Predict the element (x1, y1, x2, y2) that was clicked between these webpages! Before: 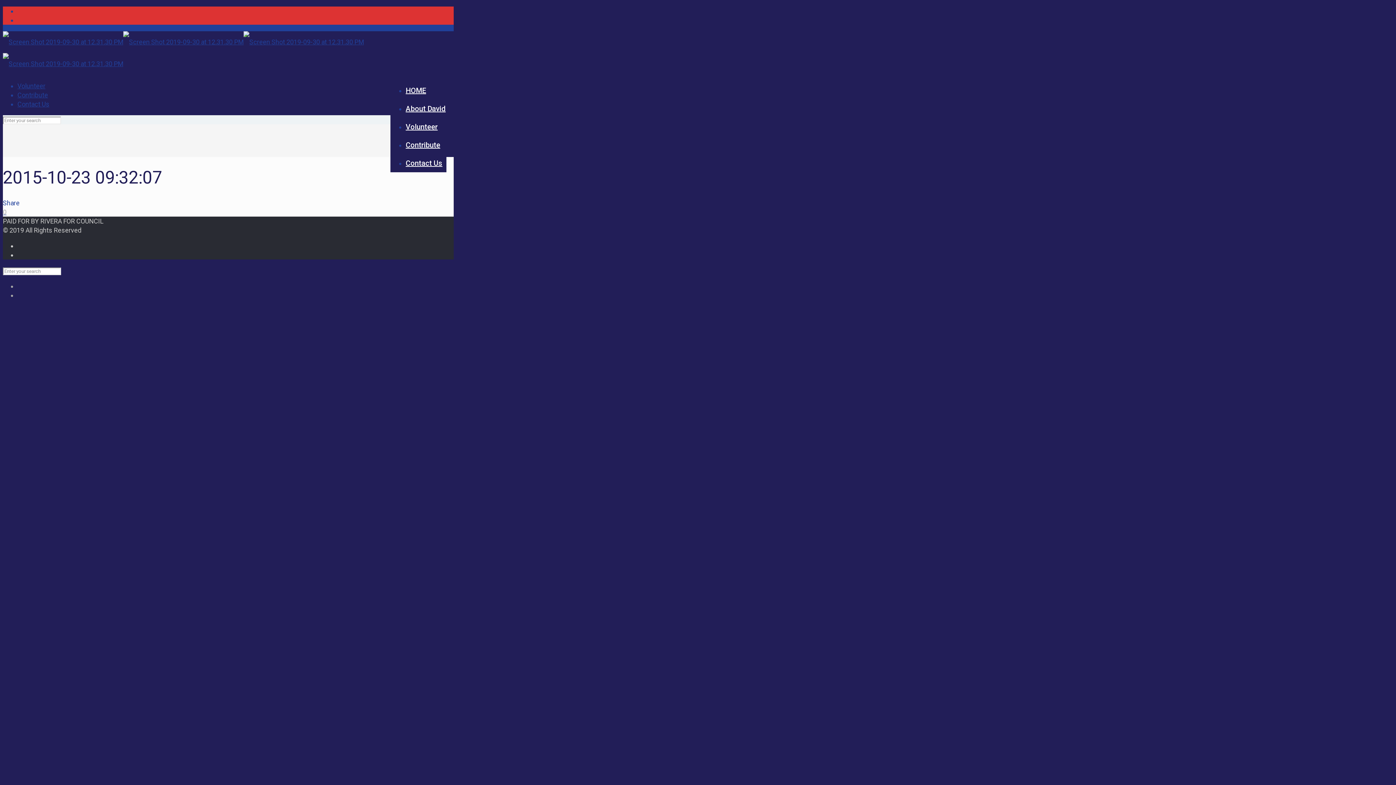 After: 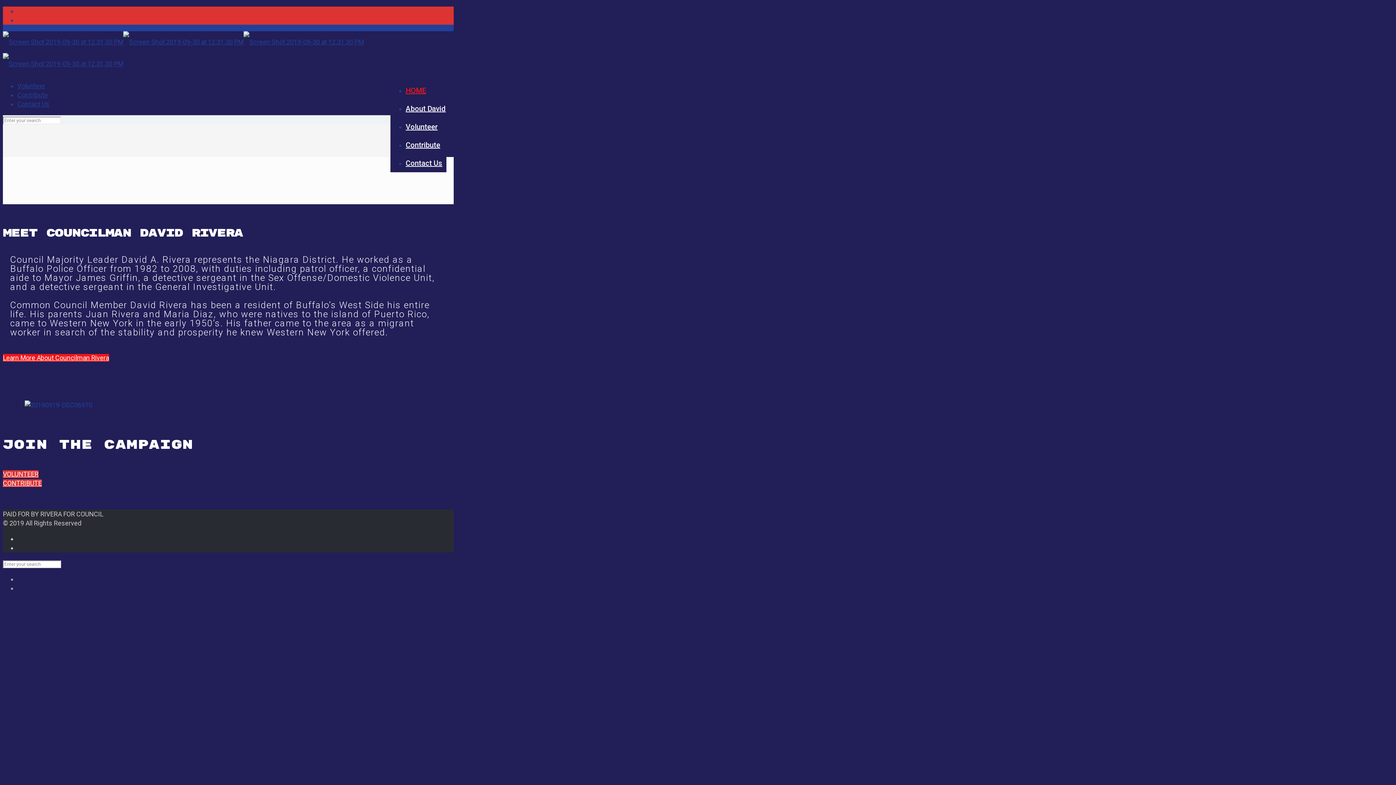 Action: label: HOME bbox: (405, 86, 426, 94)